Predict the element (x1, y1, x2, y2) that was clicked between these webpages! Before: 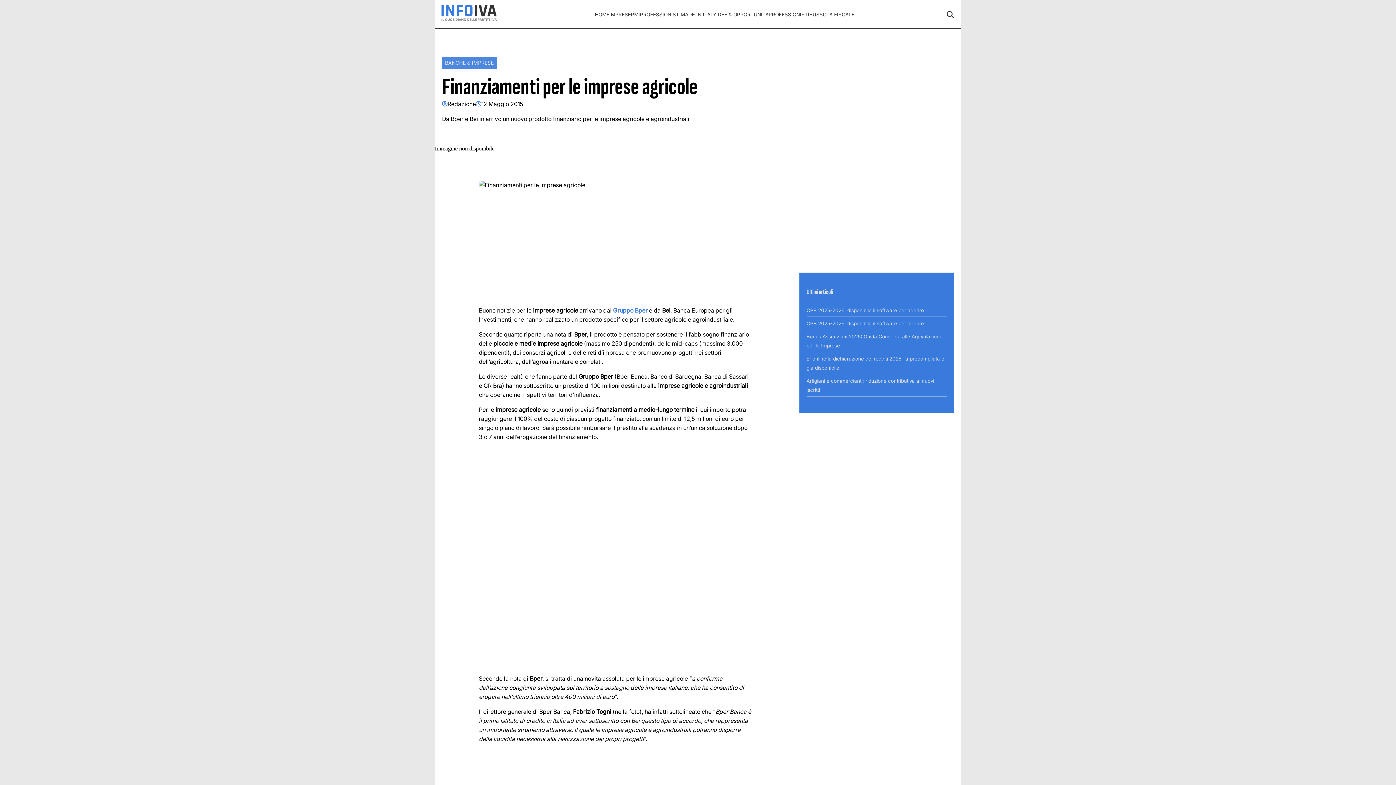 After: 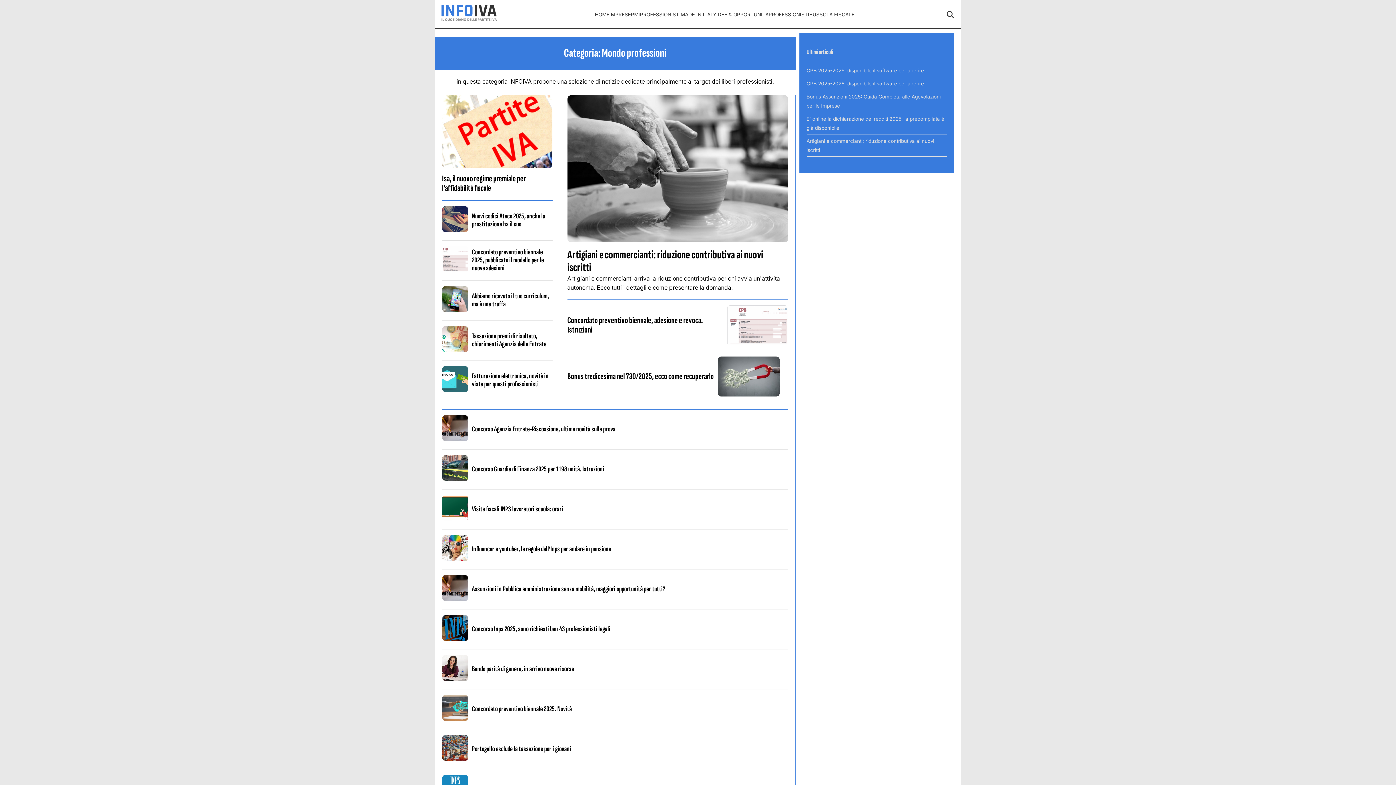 Action: label: PROFESSIONISTI bbox: (768, 11, 809, 17)